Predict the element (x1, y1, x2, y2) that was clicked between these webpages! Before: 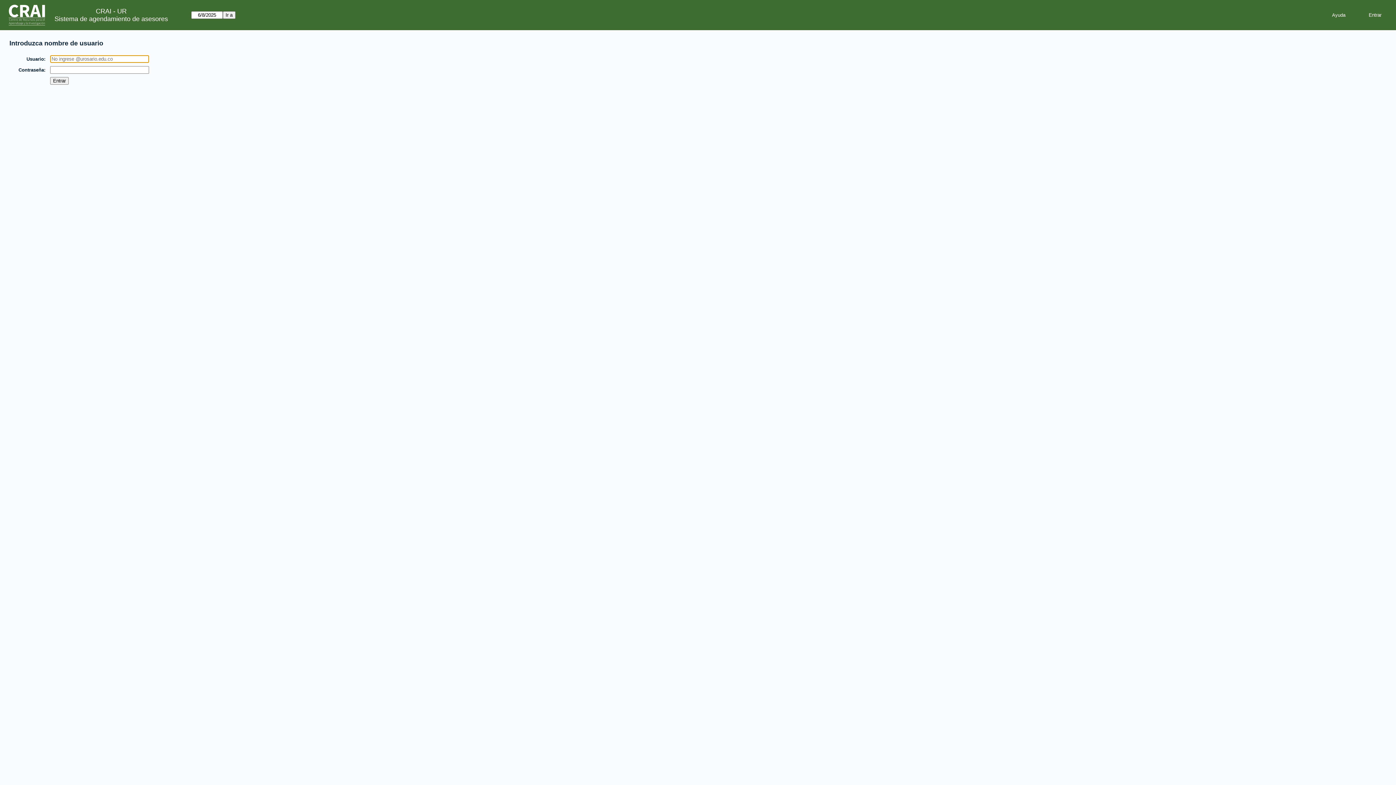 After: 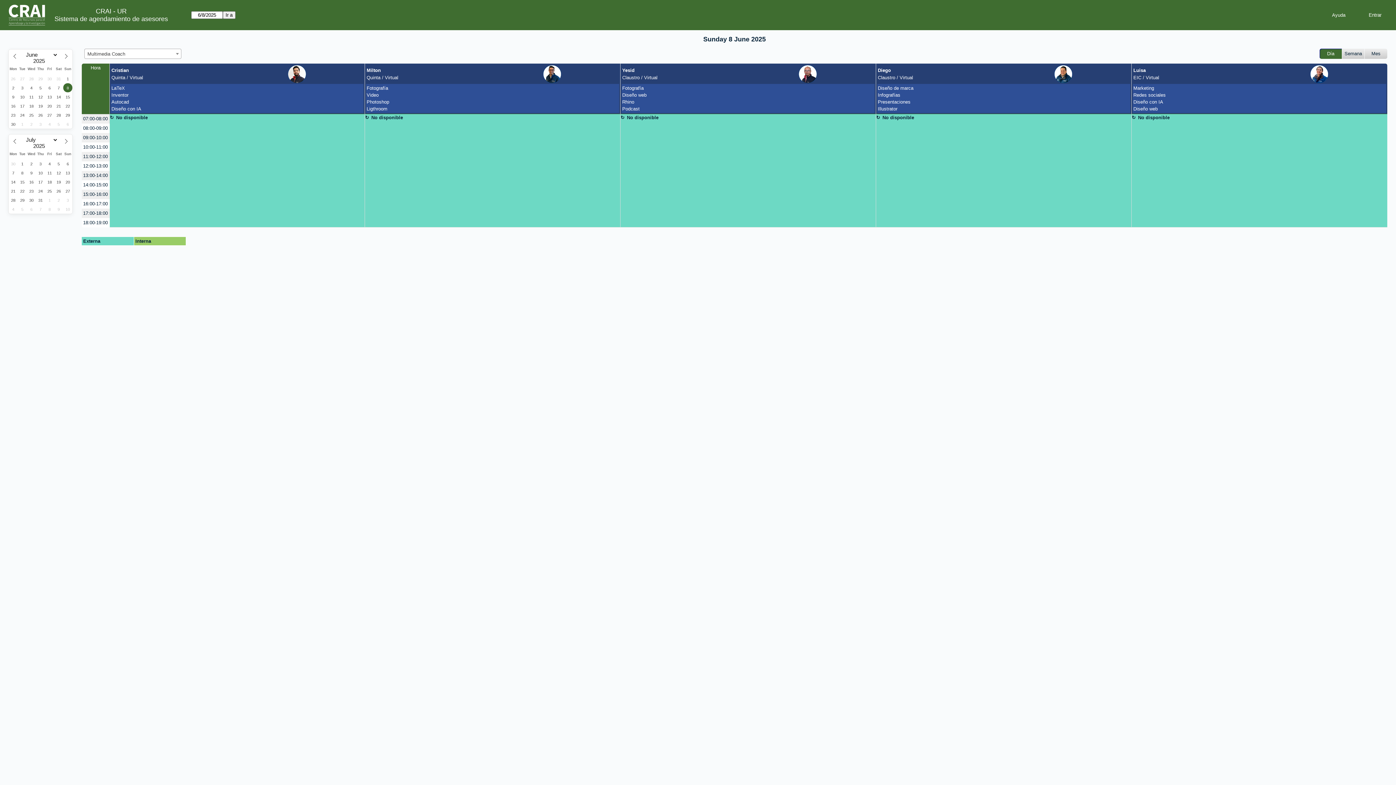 Action: label: Sistema de agendamiento de asesores bbox: (54, 15, 168, 22)